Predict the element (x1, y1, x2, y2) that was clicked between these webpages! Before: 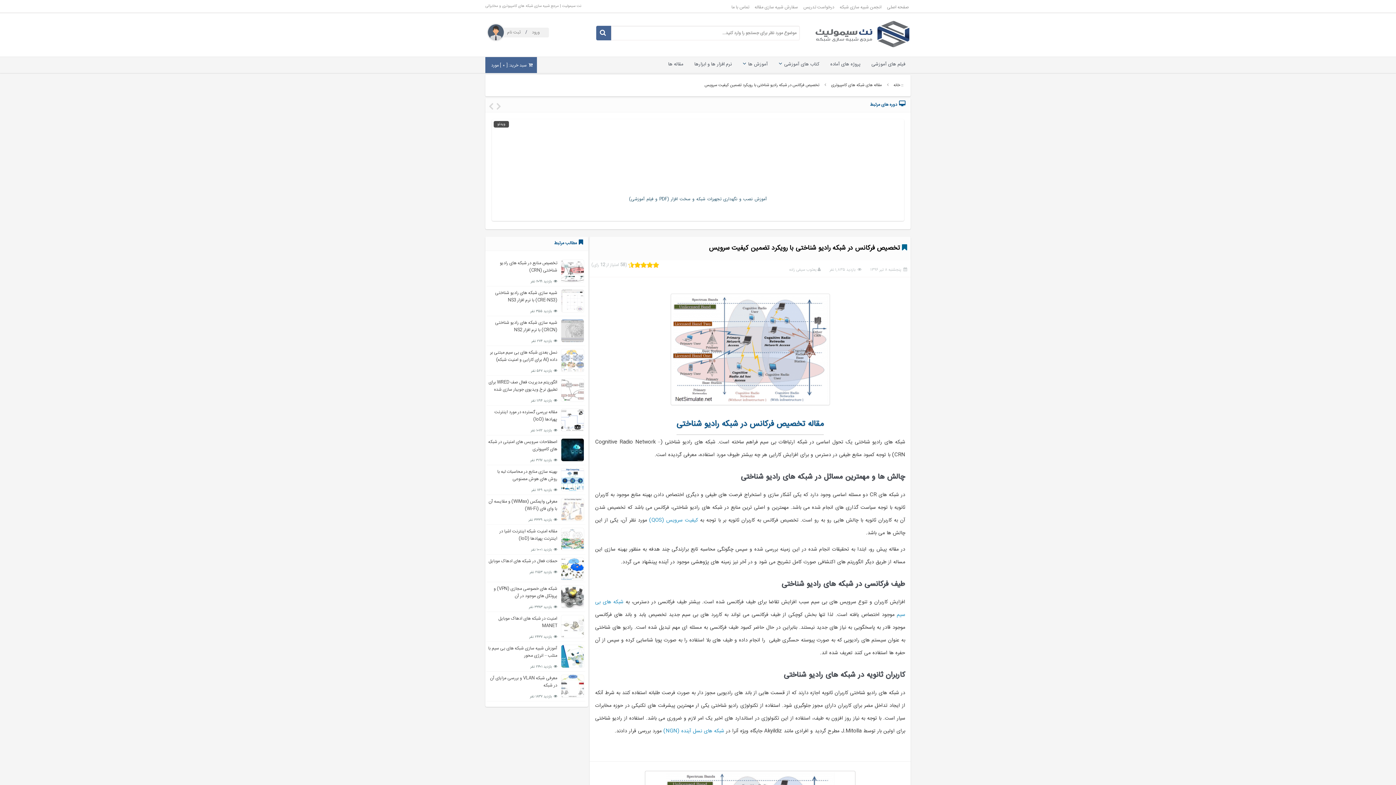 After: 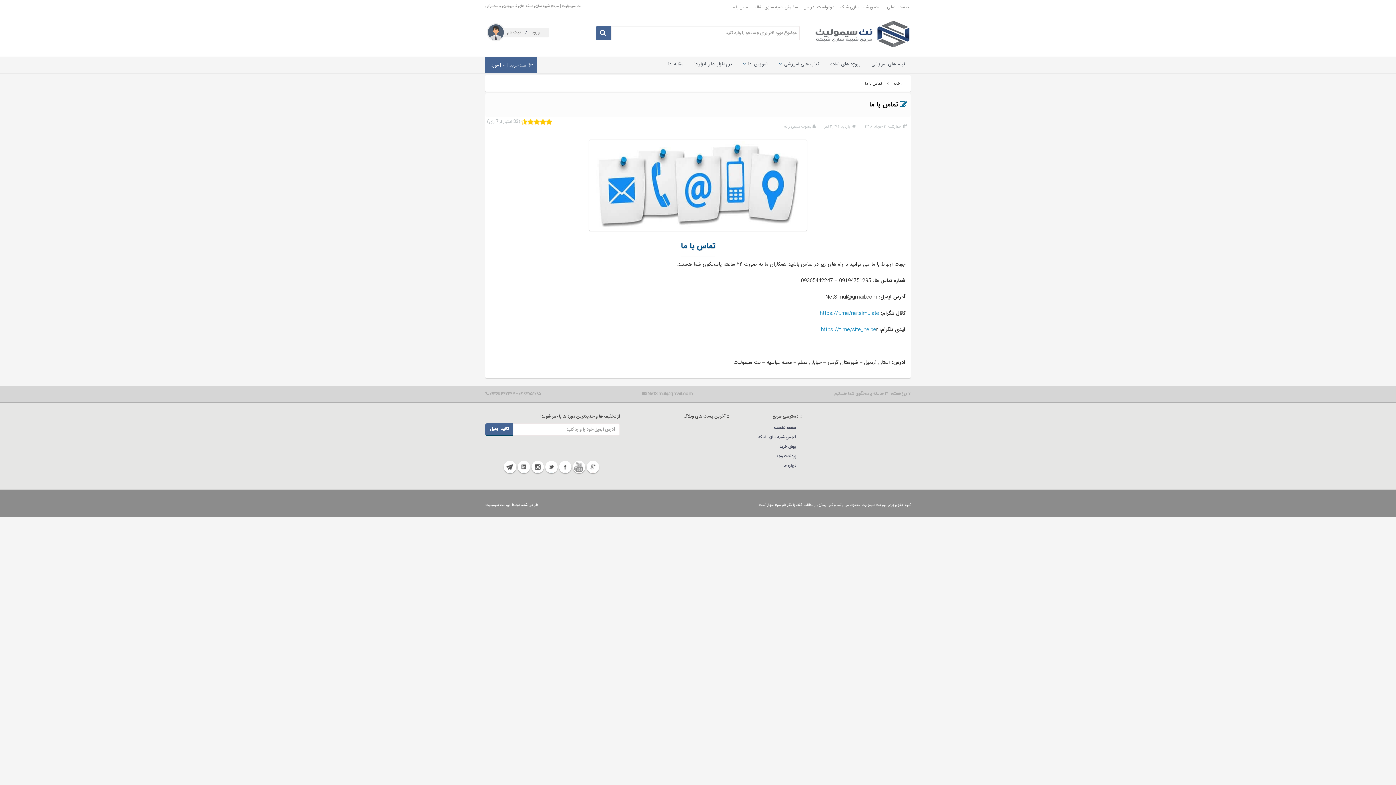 Action: label: تماس با ما bbox: (729, 1, 751, 12)